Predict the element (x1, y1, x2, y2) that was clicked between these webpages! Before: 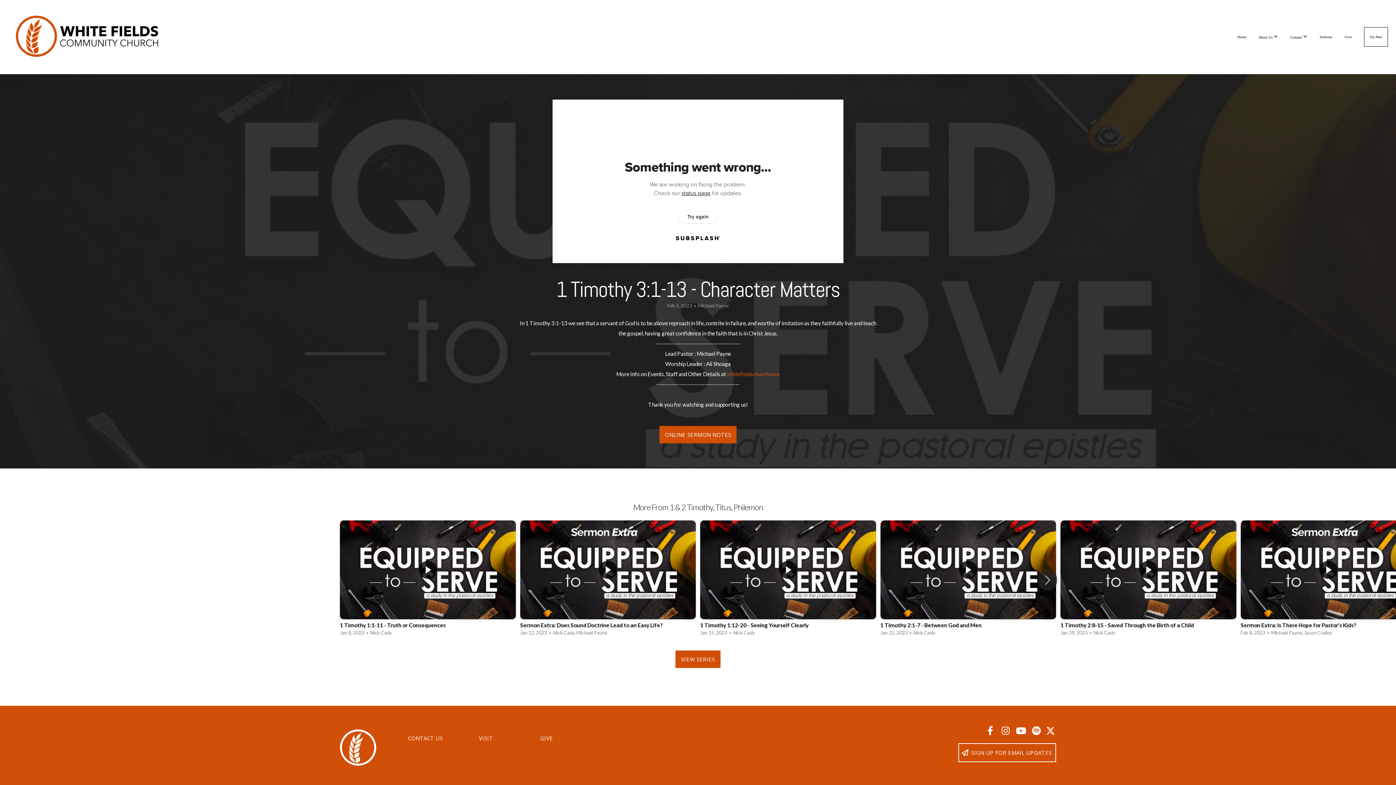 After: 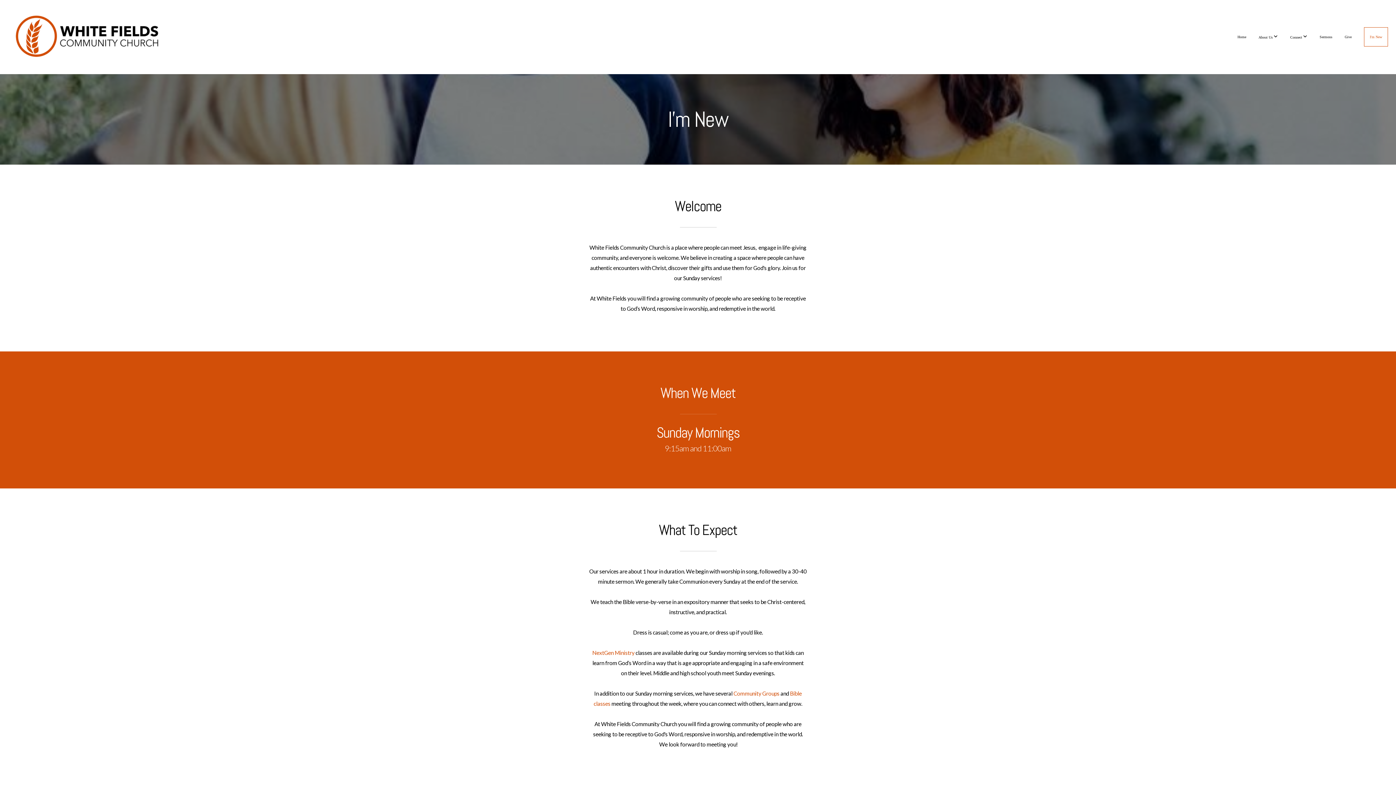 Action: bbox: (1364, 27, 1388, 46) label: I'm New